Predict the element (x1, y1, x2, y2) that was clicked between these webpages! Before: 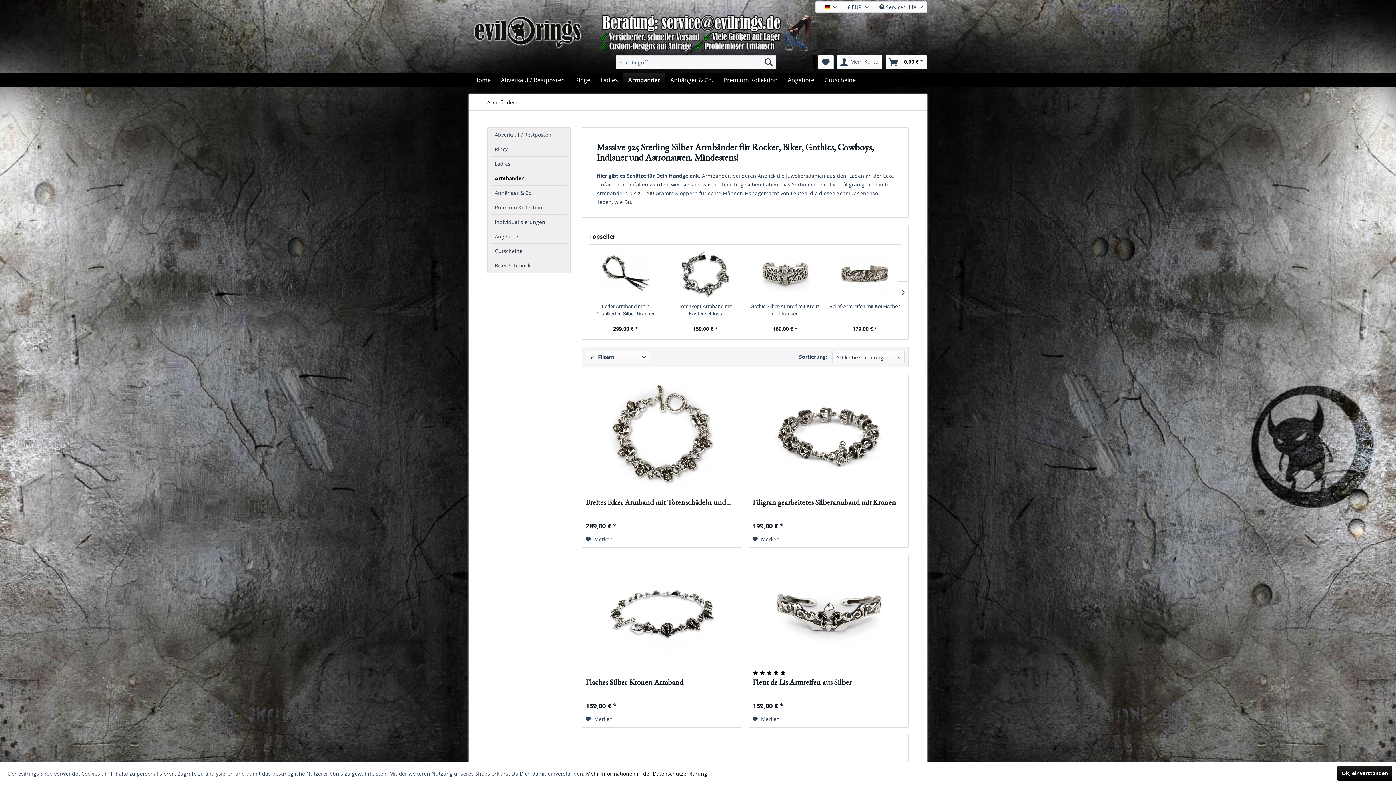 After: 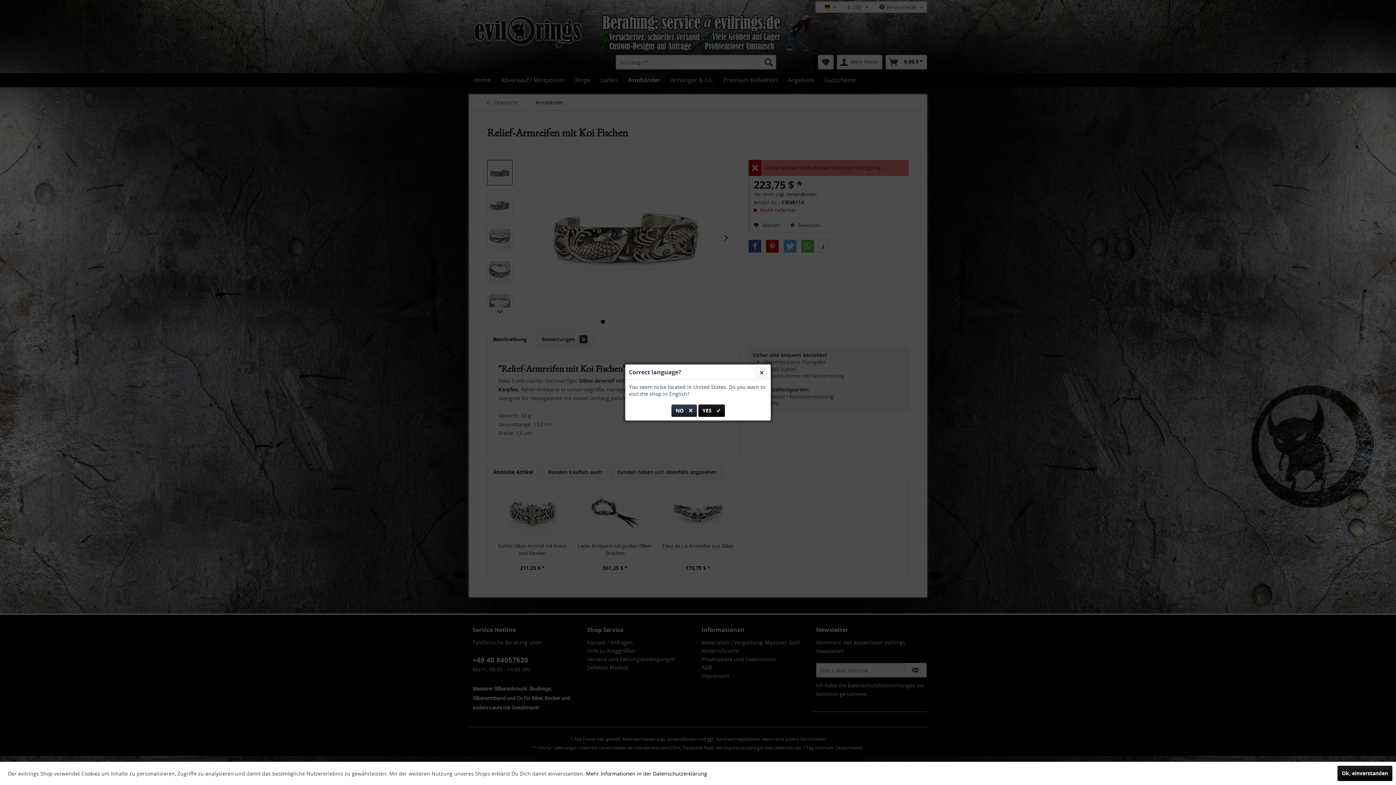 Action: bbox: (828, 248, 901, 299)